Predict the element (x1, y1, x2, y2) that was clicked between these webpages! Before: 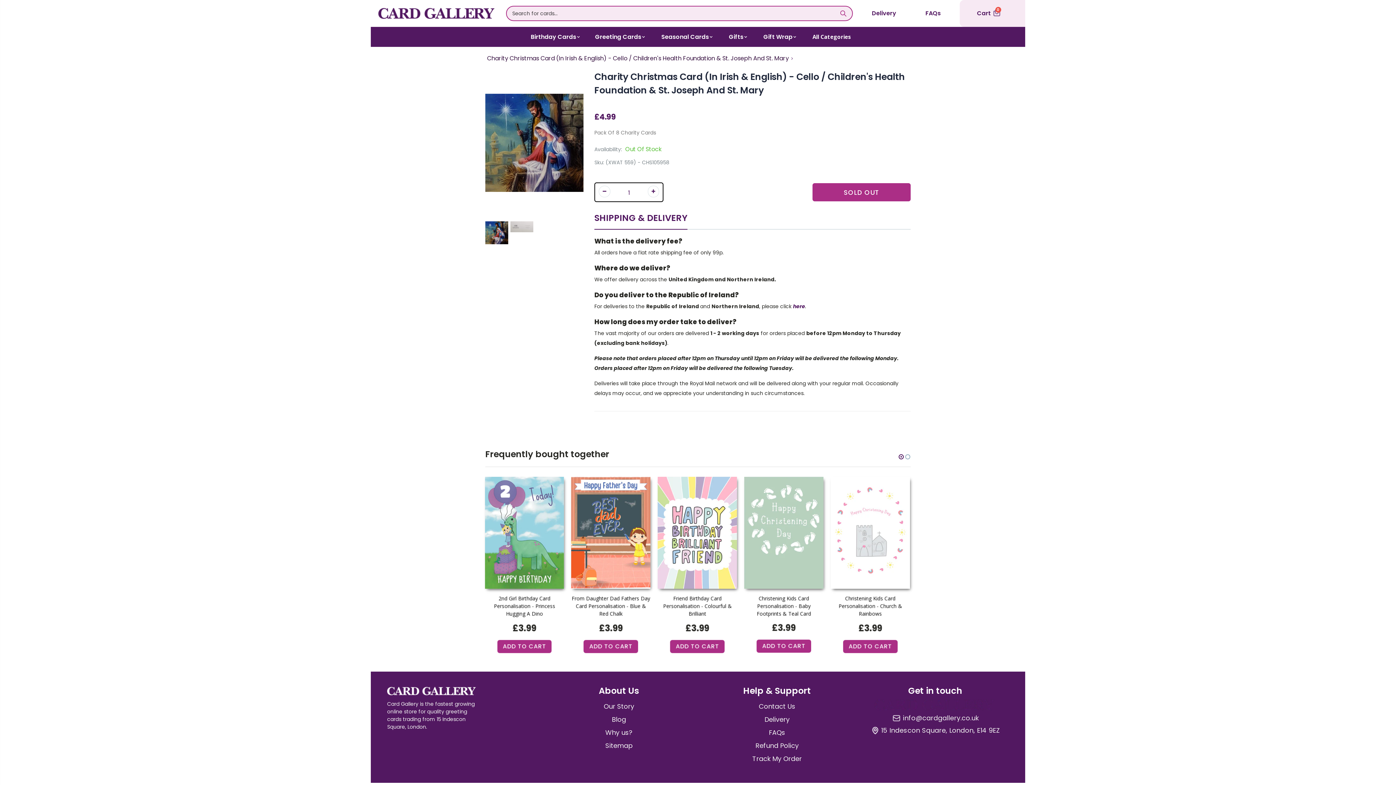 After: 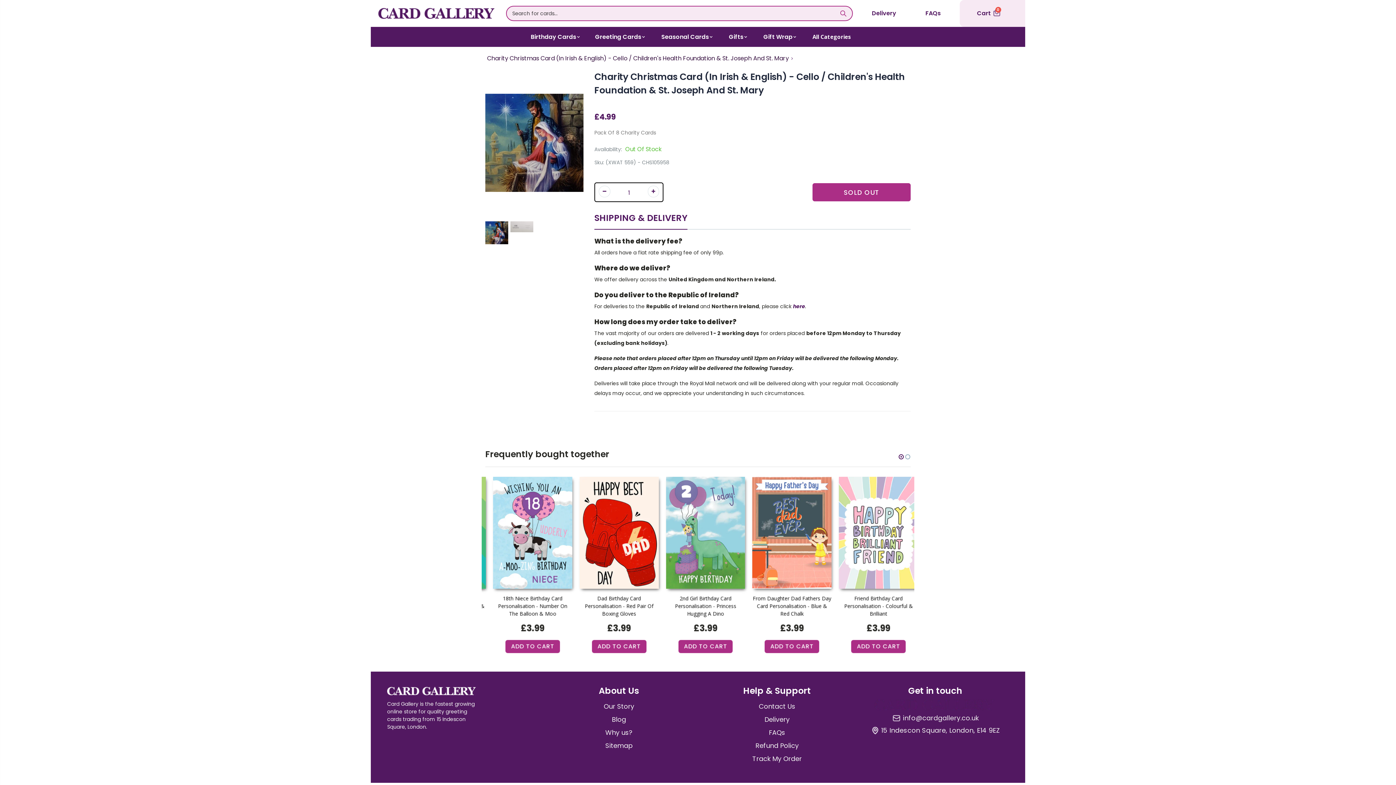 Action: bbox: (977, 9, 1008, 17) label: Cart
0